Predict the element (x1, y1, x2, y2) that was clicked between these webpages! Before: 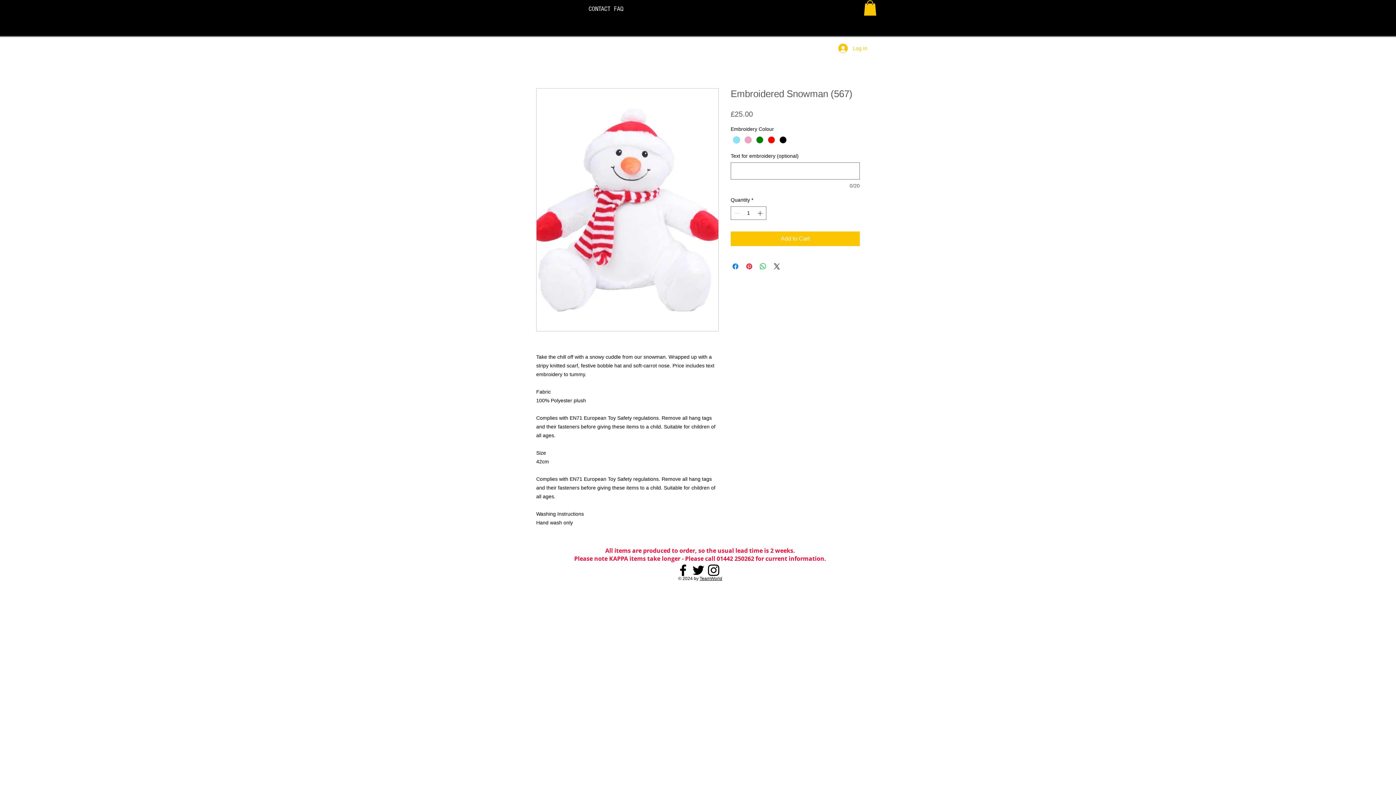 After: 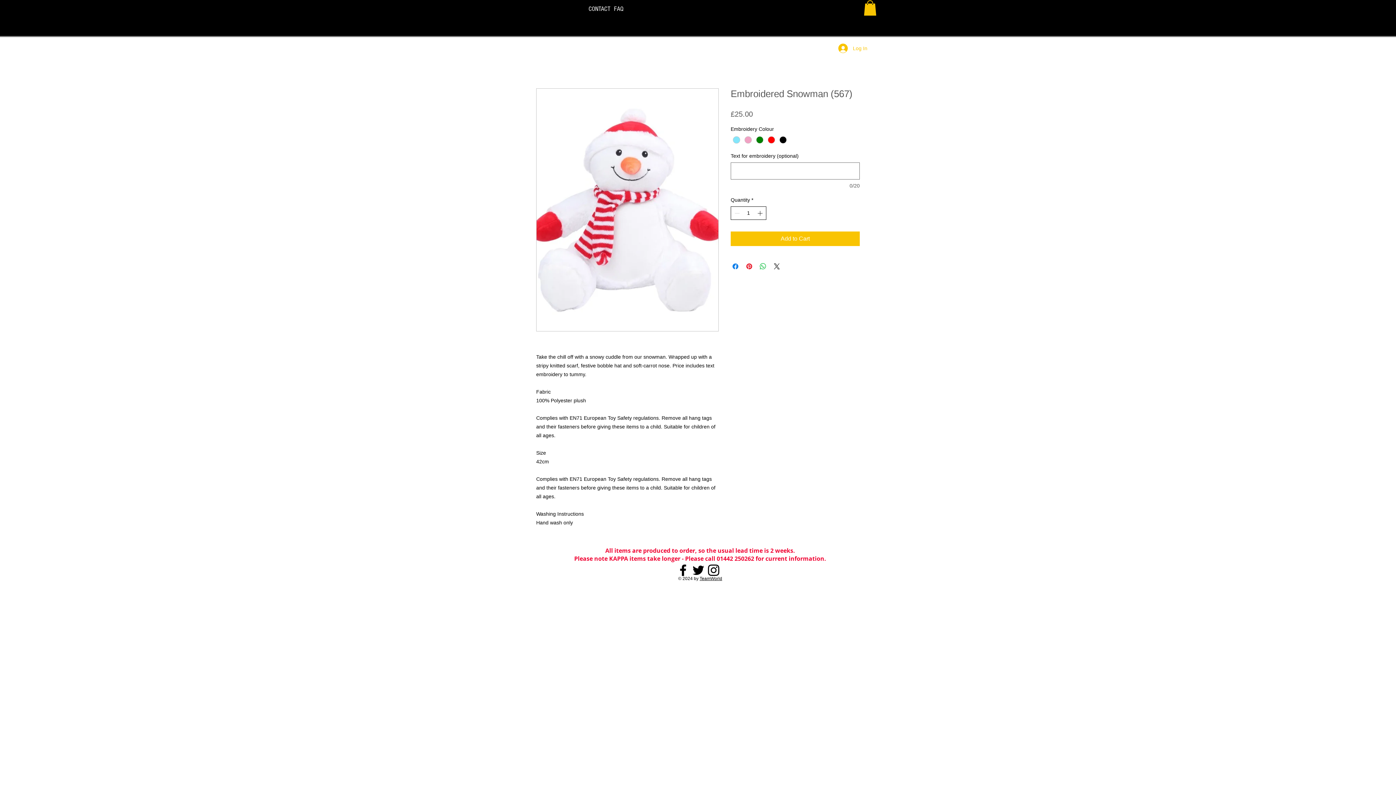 Action: label: Increment bbox: (756, 206, 765, 219)